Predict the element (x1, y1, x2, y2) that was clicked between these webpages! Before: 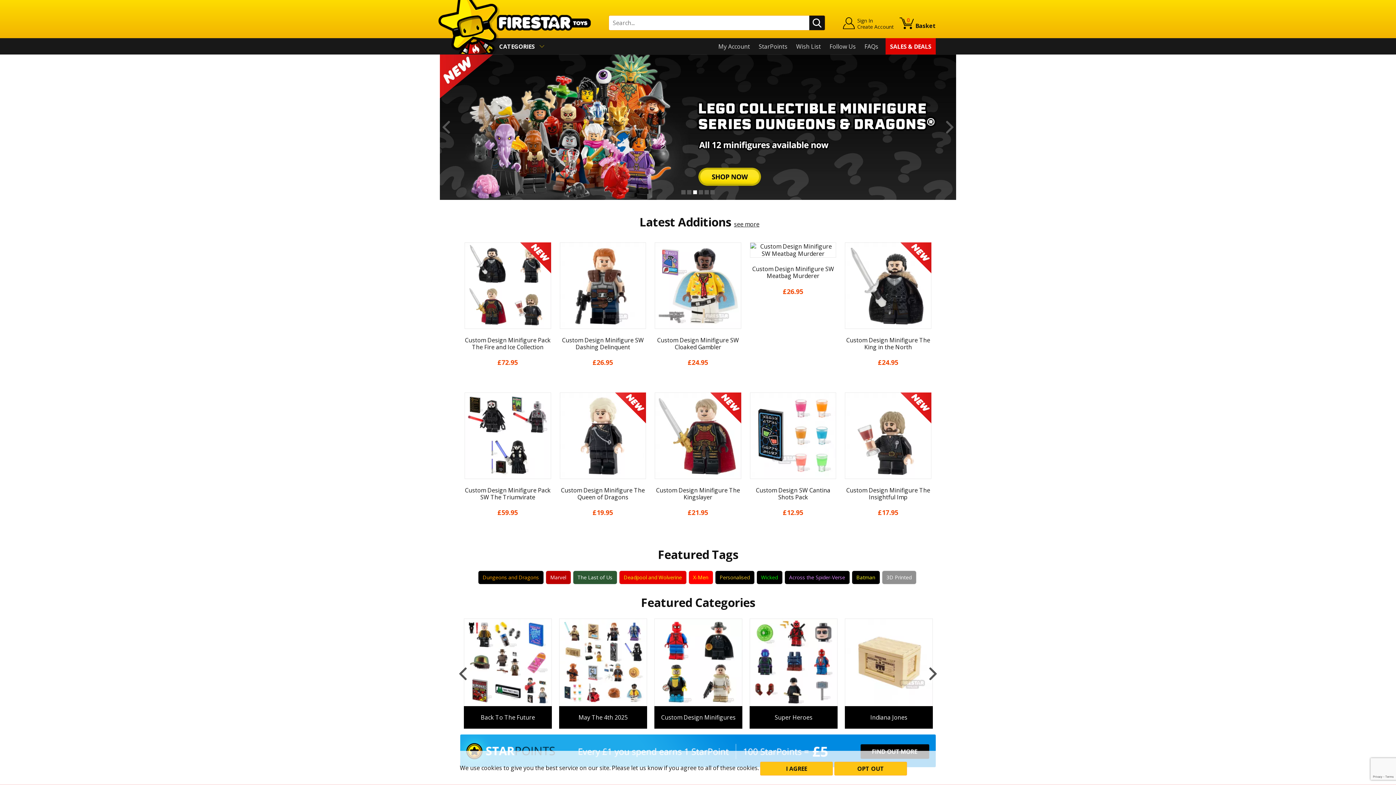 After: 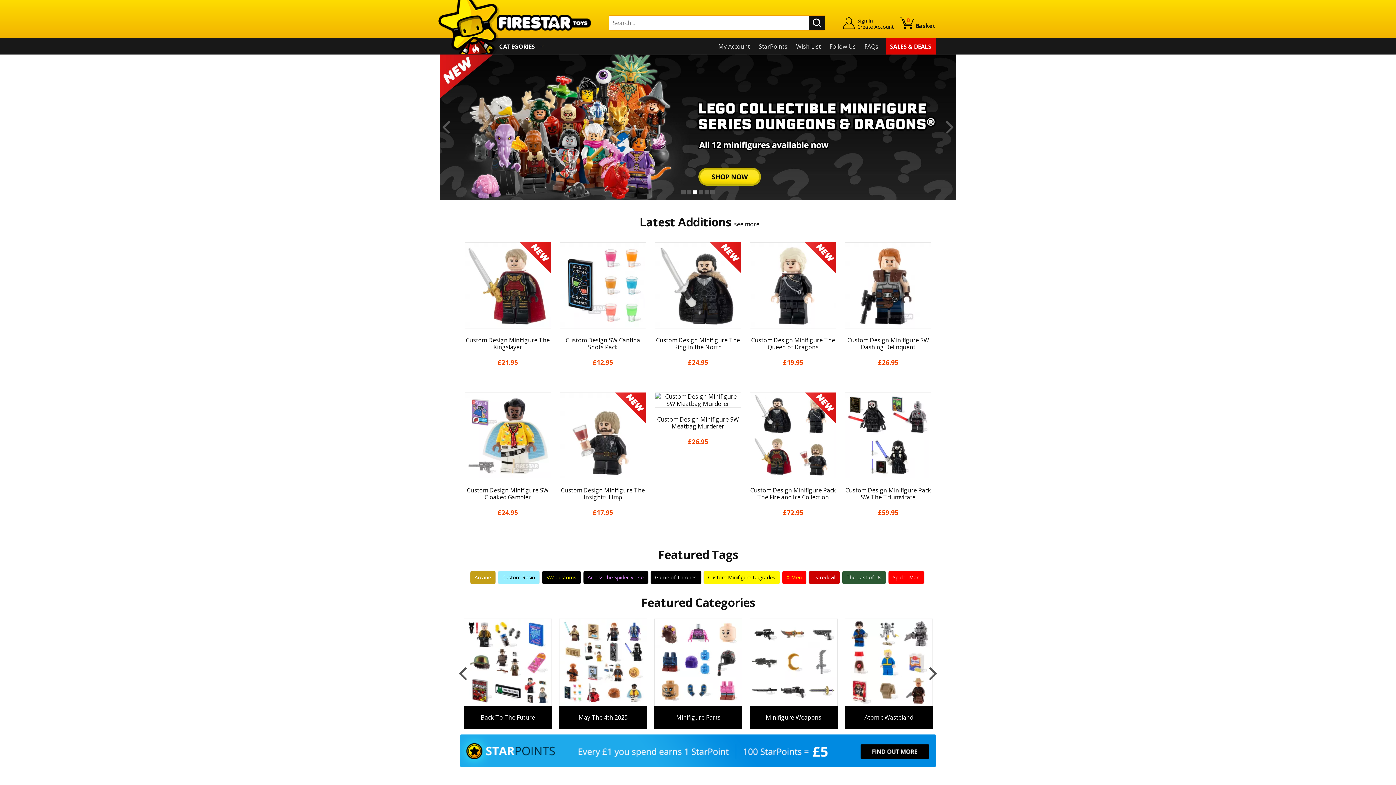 Action: label: I AGREE bbox: (760, 762, 833, 775)